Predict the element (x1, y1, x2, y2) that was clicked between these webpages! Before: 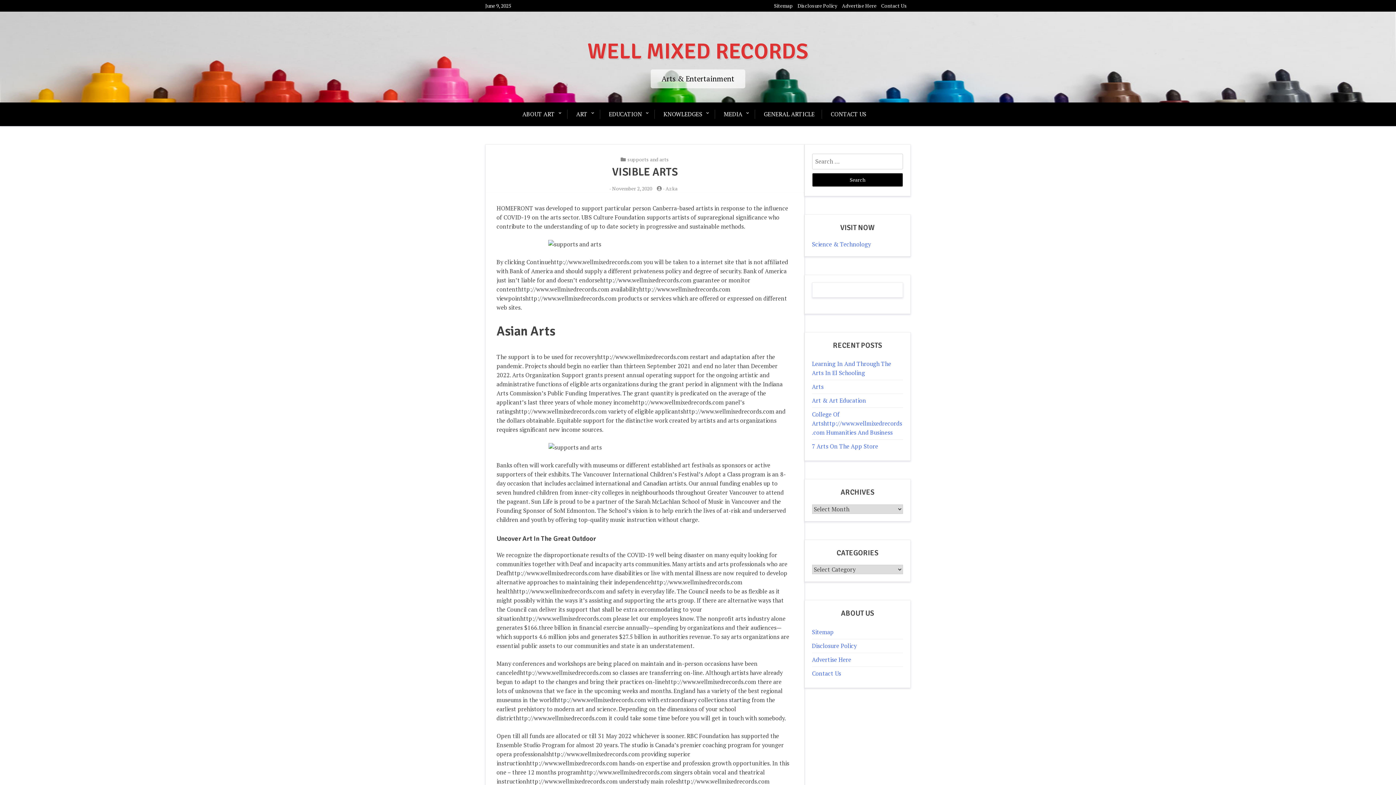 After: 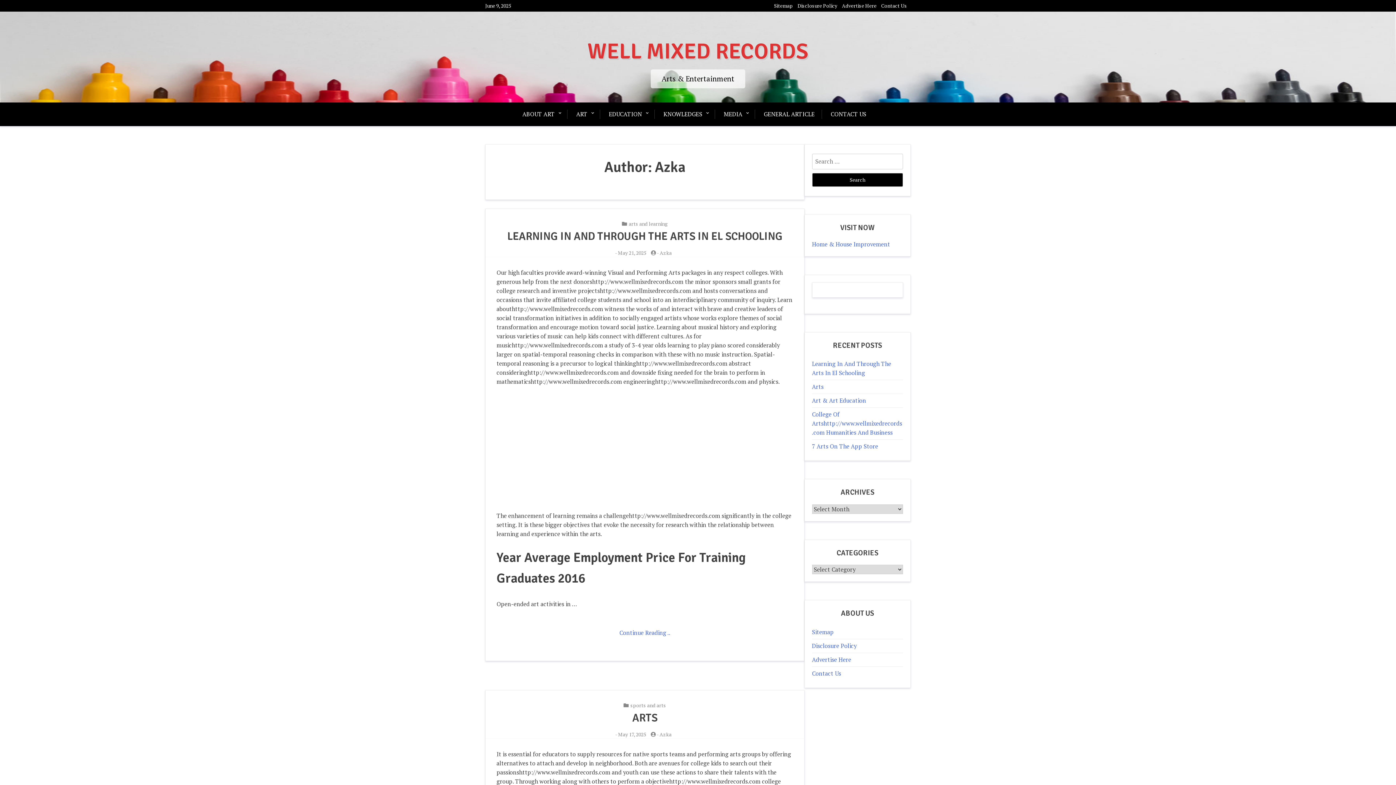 Action: bbox: (665, 185, 677, 192) label: Azka